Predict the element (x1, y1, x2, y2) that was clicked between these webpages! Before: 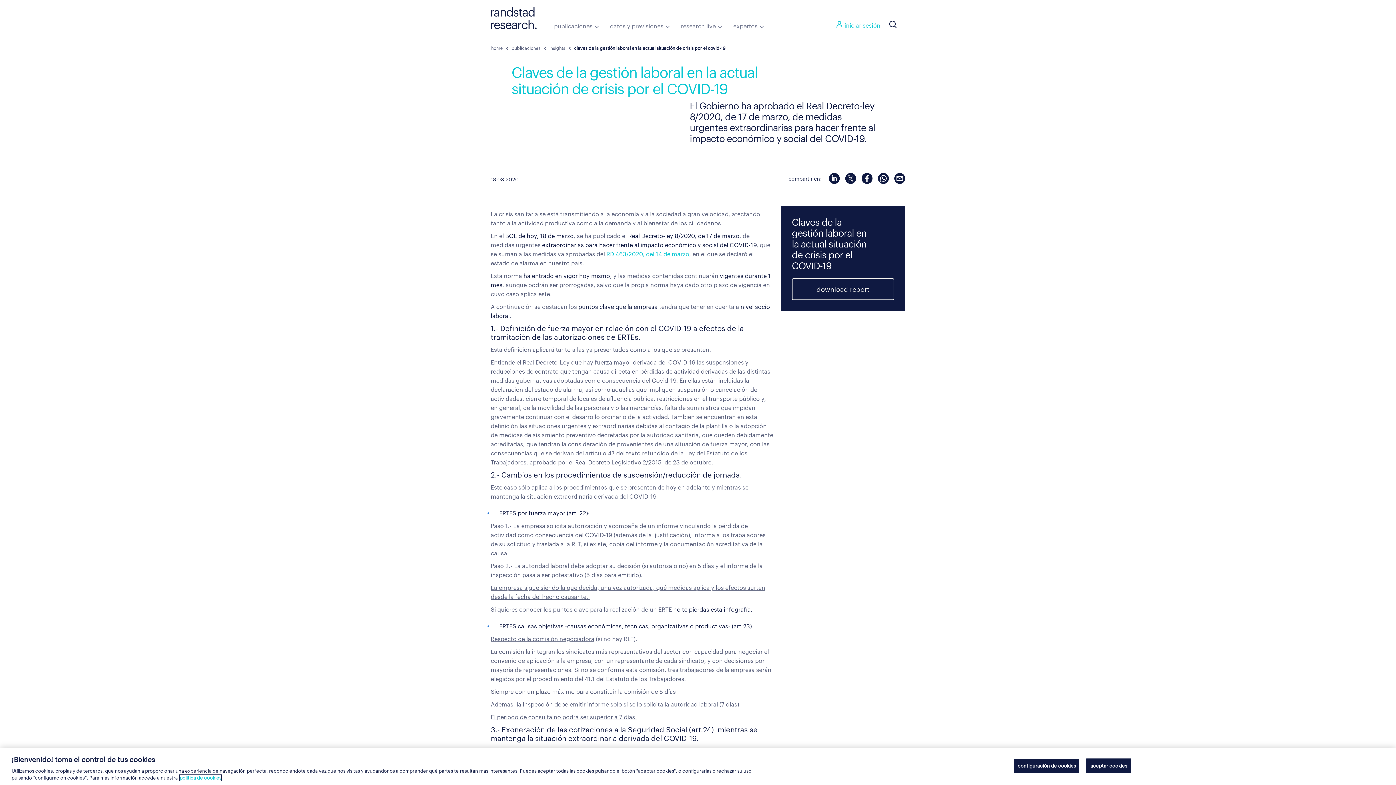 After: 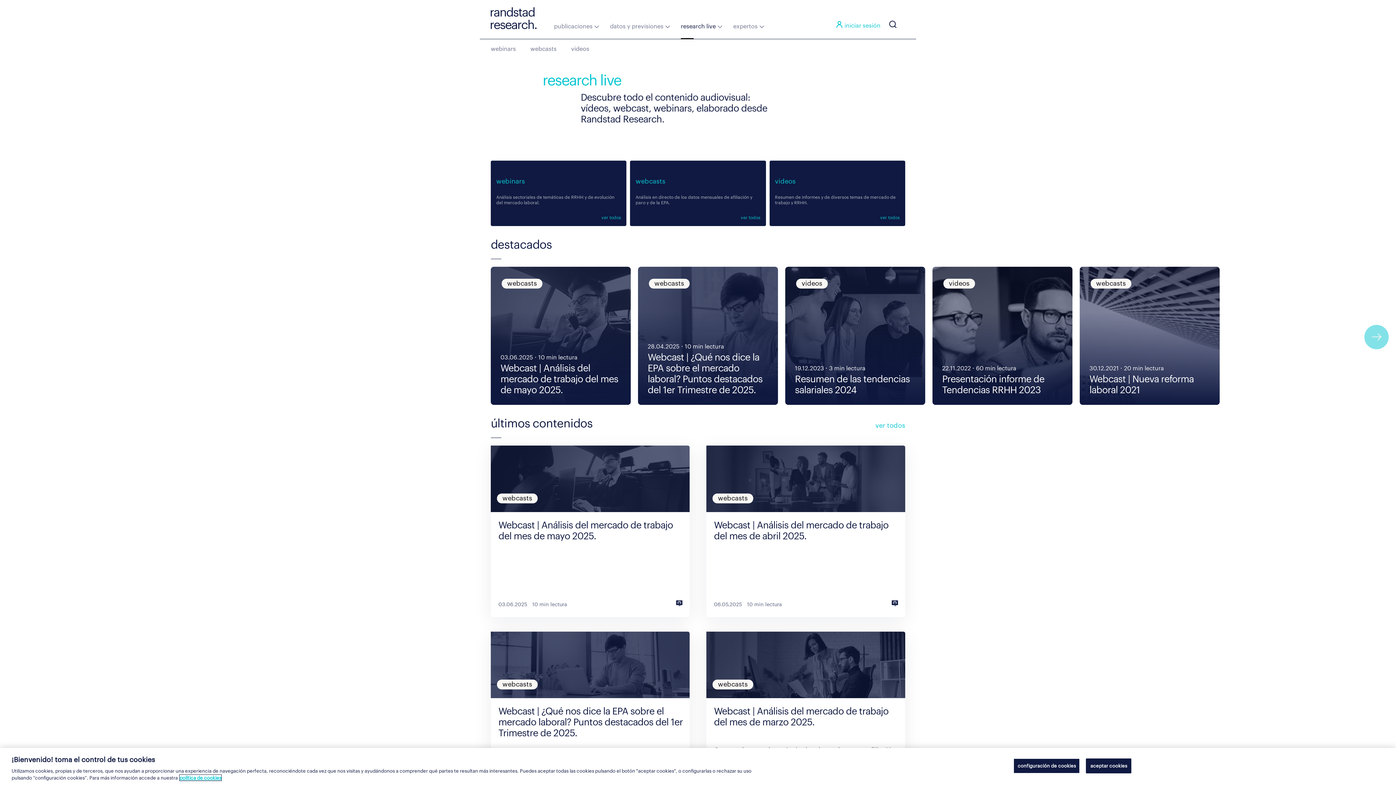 Action: label: research live bbox: (681, 21, 716, 30)